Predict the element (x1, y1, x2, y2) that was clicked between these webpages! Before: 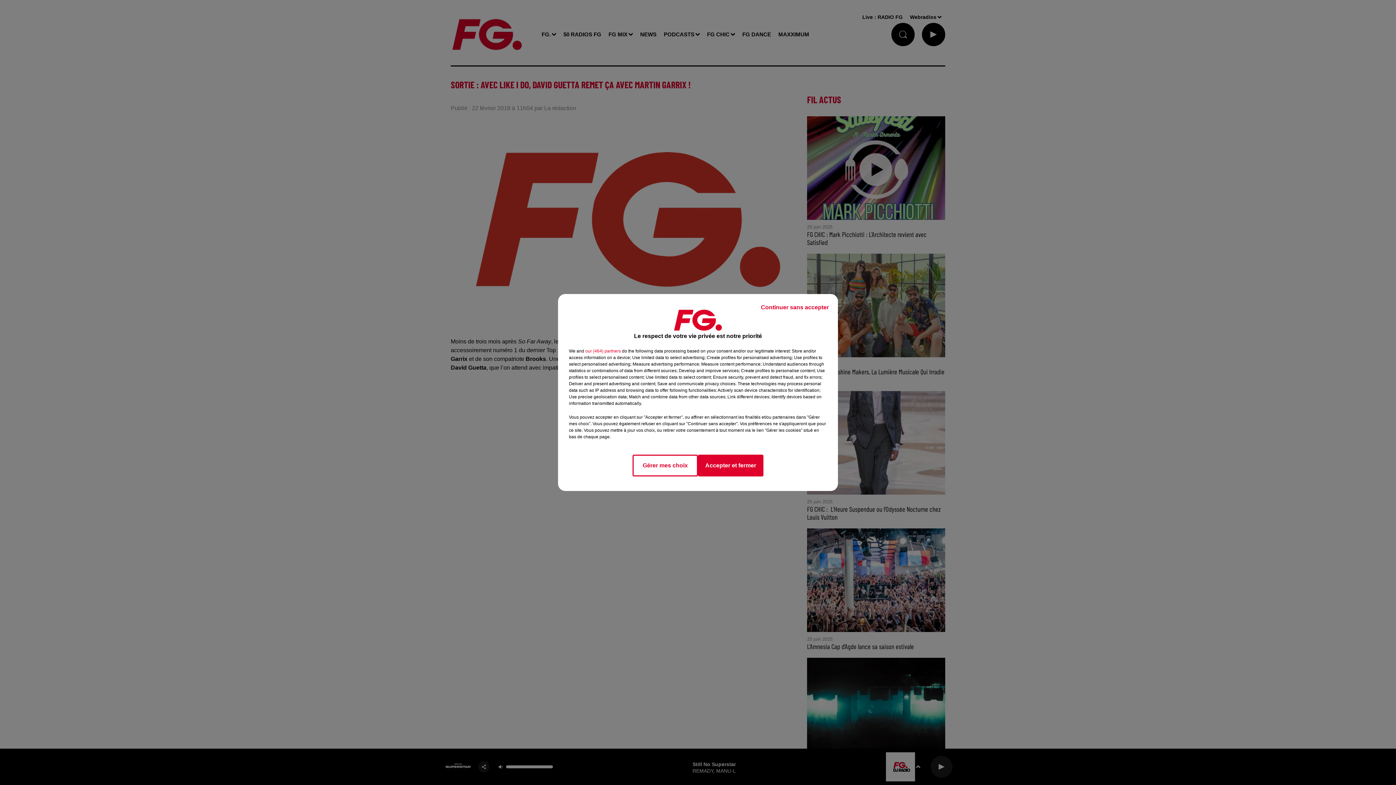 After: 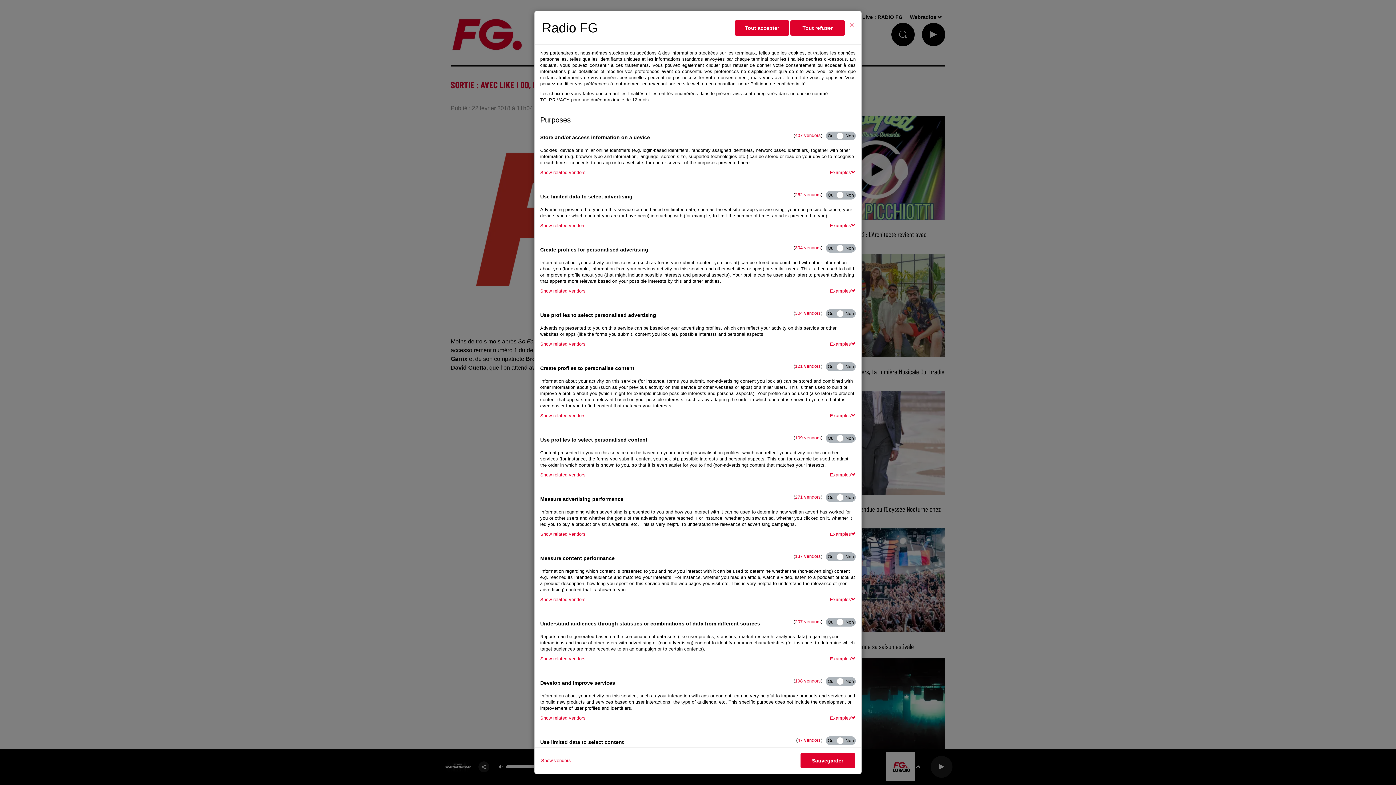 Action: label: Gérer mes choix bbox: (632, 454, 698, 476)